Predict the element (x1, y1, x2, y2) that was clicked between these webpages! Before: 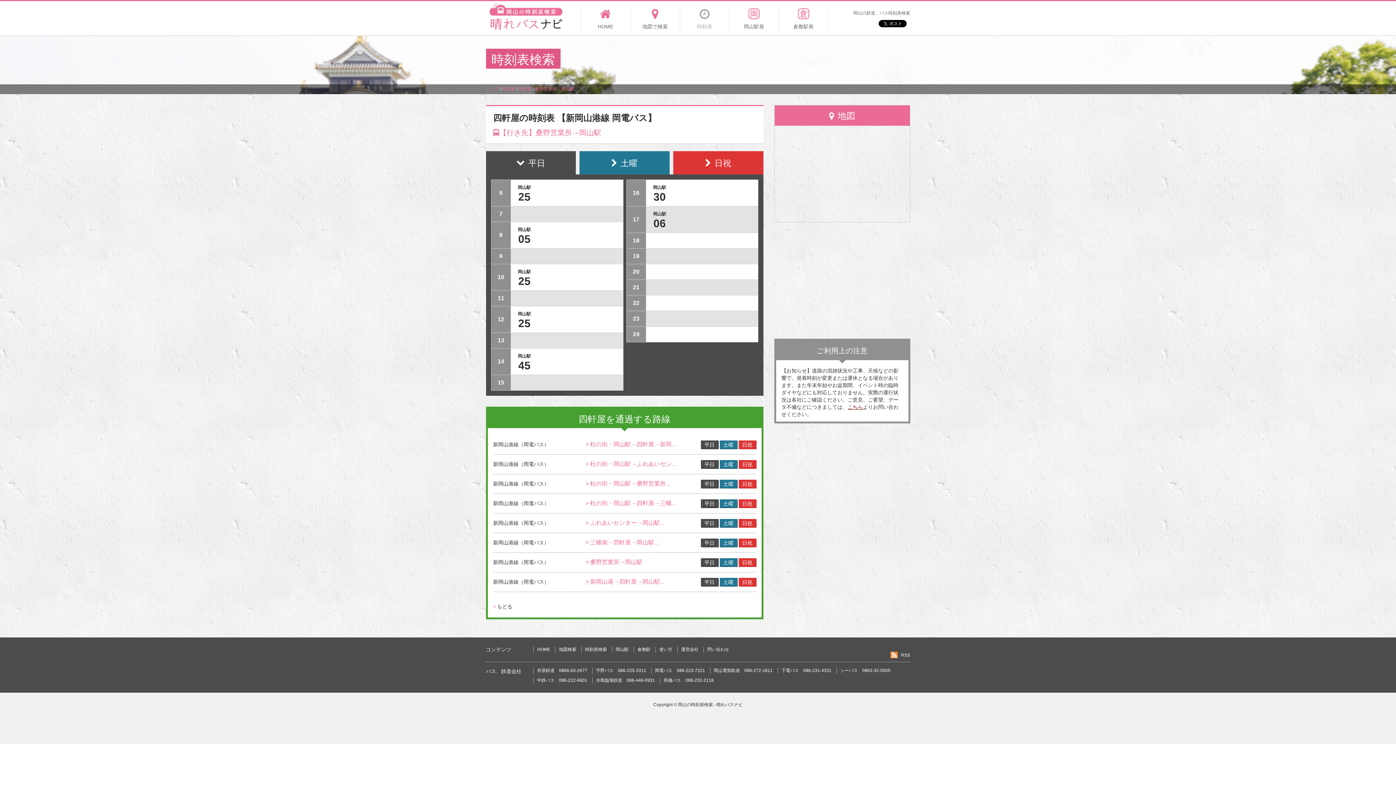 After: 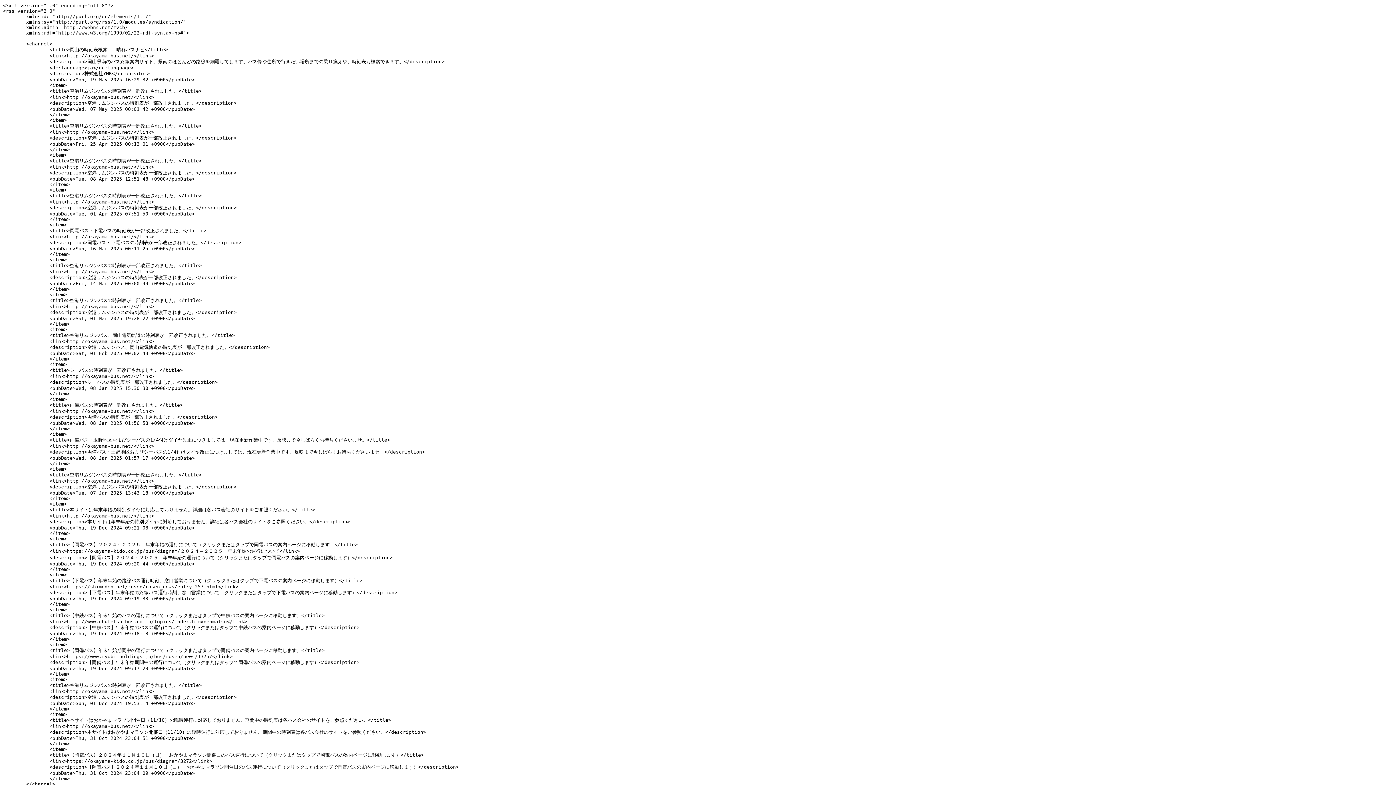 Action: label: RSS bbox: (901, 652, 910, 658)